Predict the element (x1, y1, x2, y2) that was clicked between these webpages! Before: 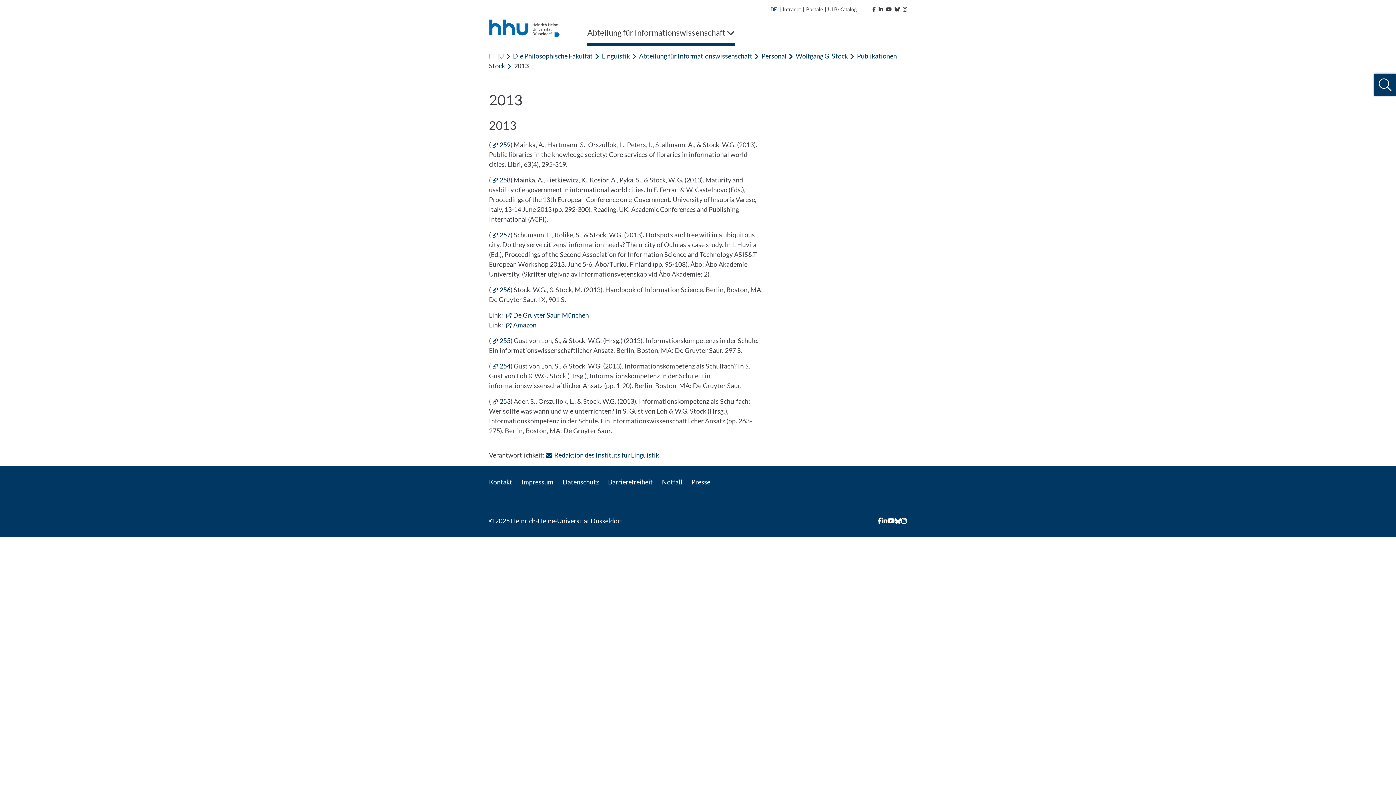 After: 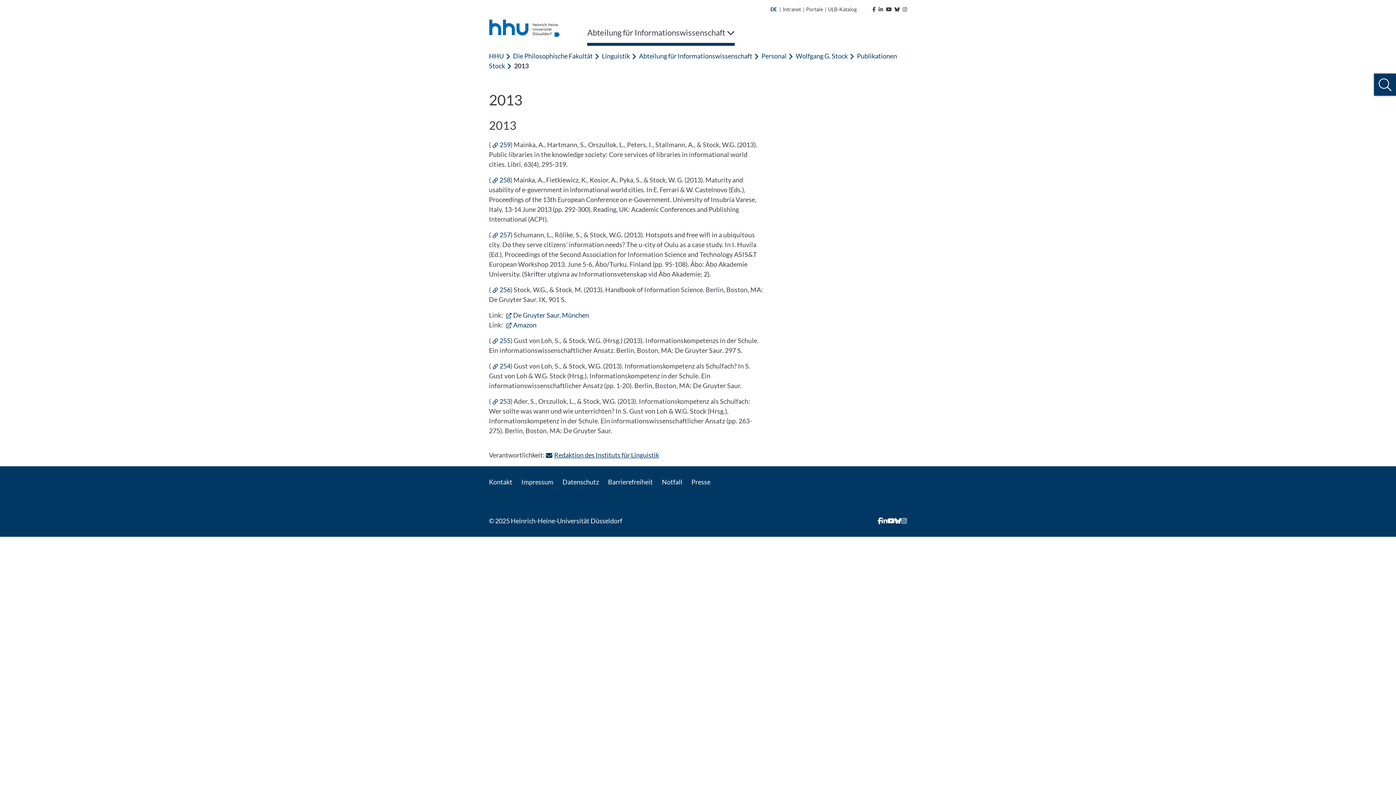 Action: label: Redaktion des Instituts für Linguistik
: Per E-Mail kontaktieren bbox: (545, 451, 659, 459)